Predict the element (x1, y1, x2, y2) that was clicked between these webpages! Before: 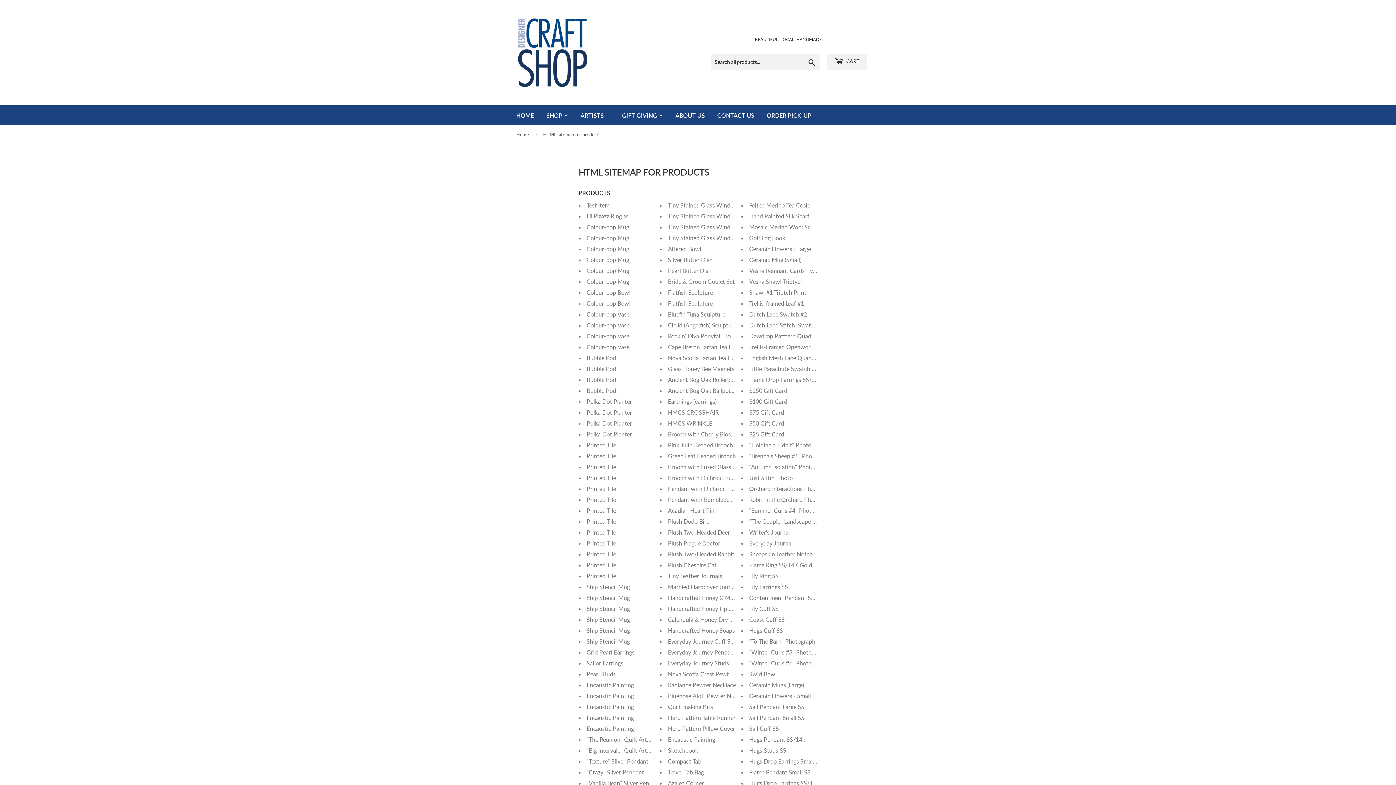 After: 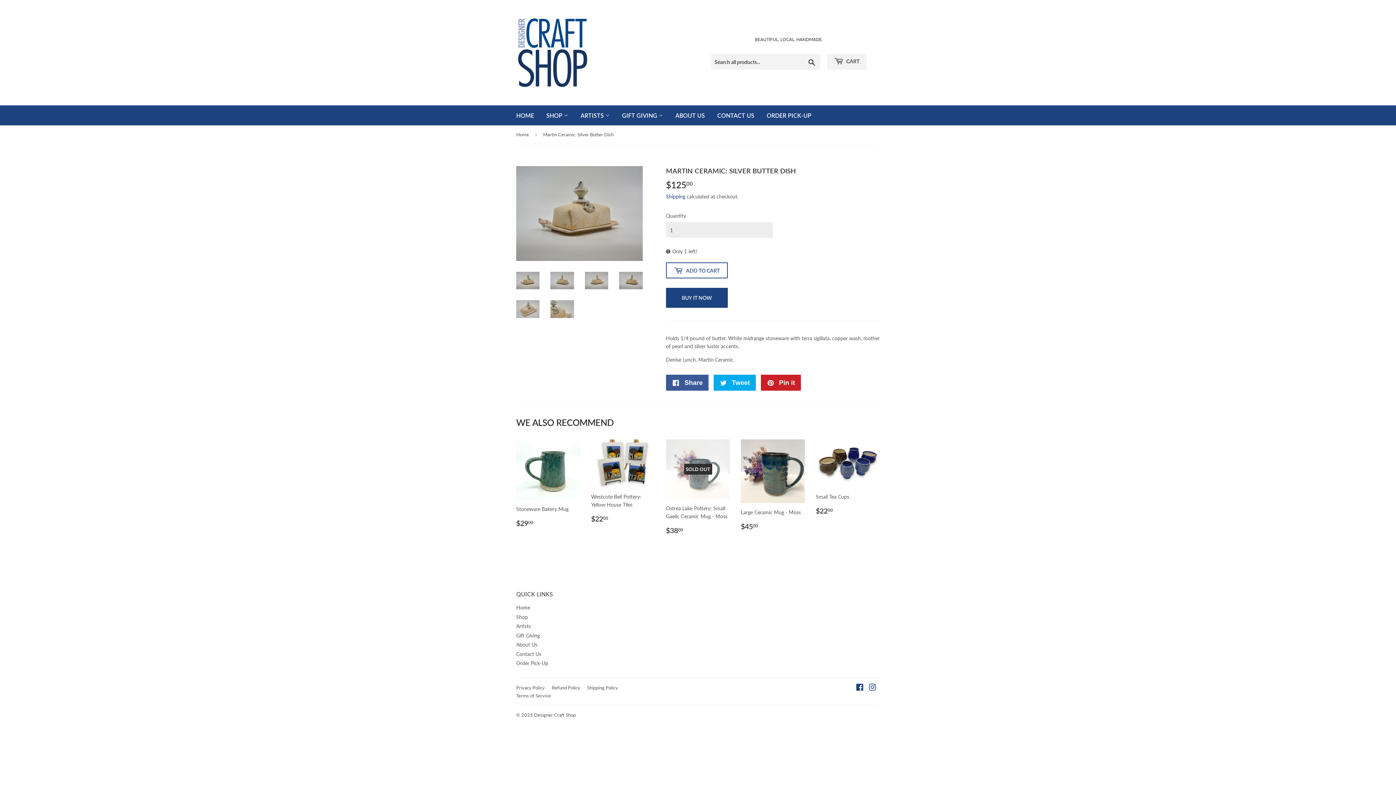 Action: bbox: (668, 256, 712, 263) label: Silver Butter Dish